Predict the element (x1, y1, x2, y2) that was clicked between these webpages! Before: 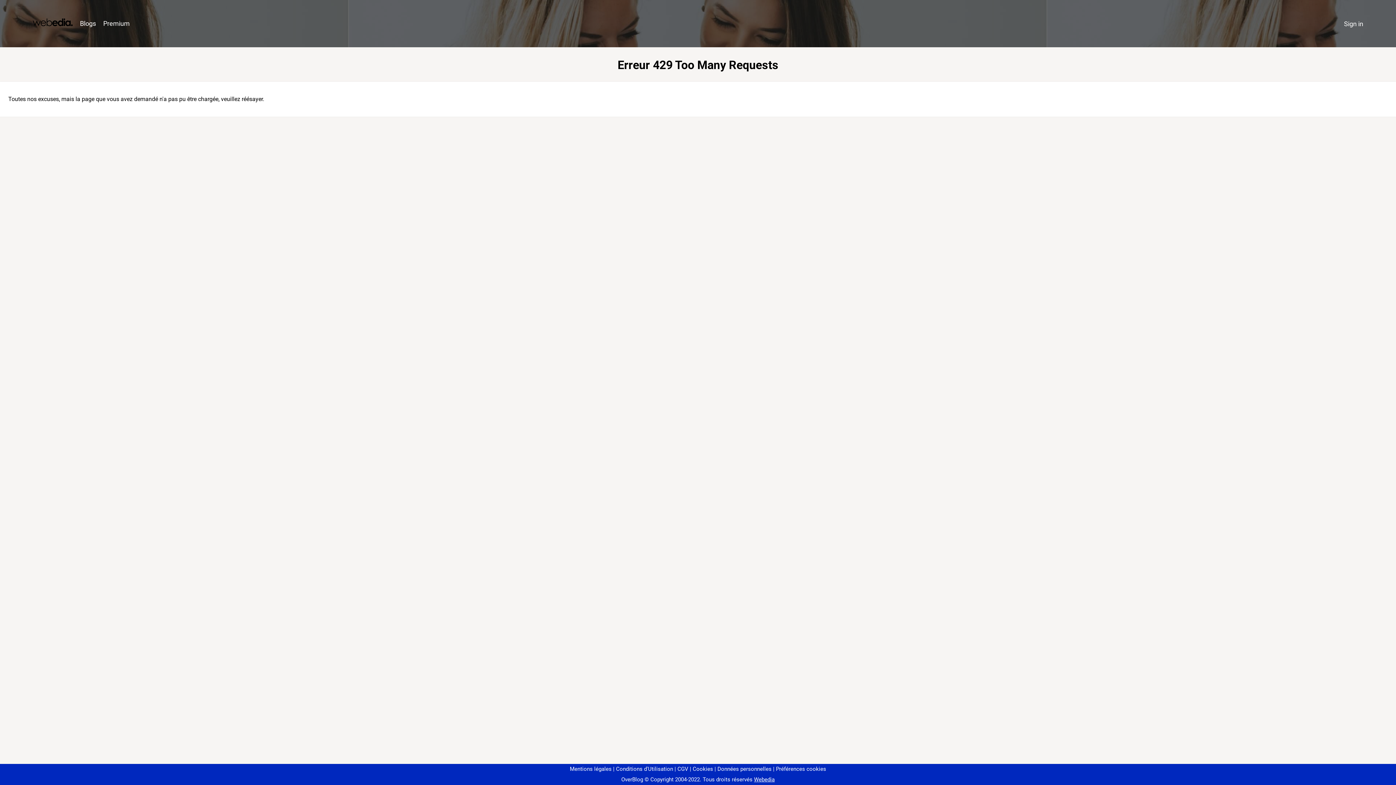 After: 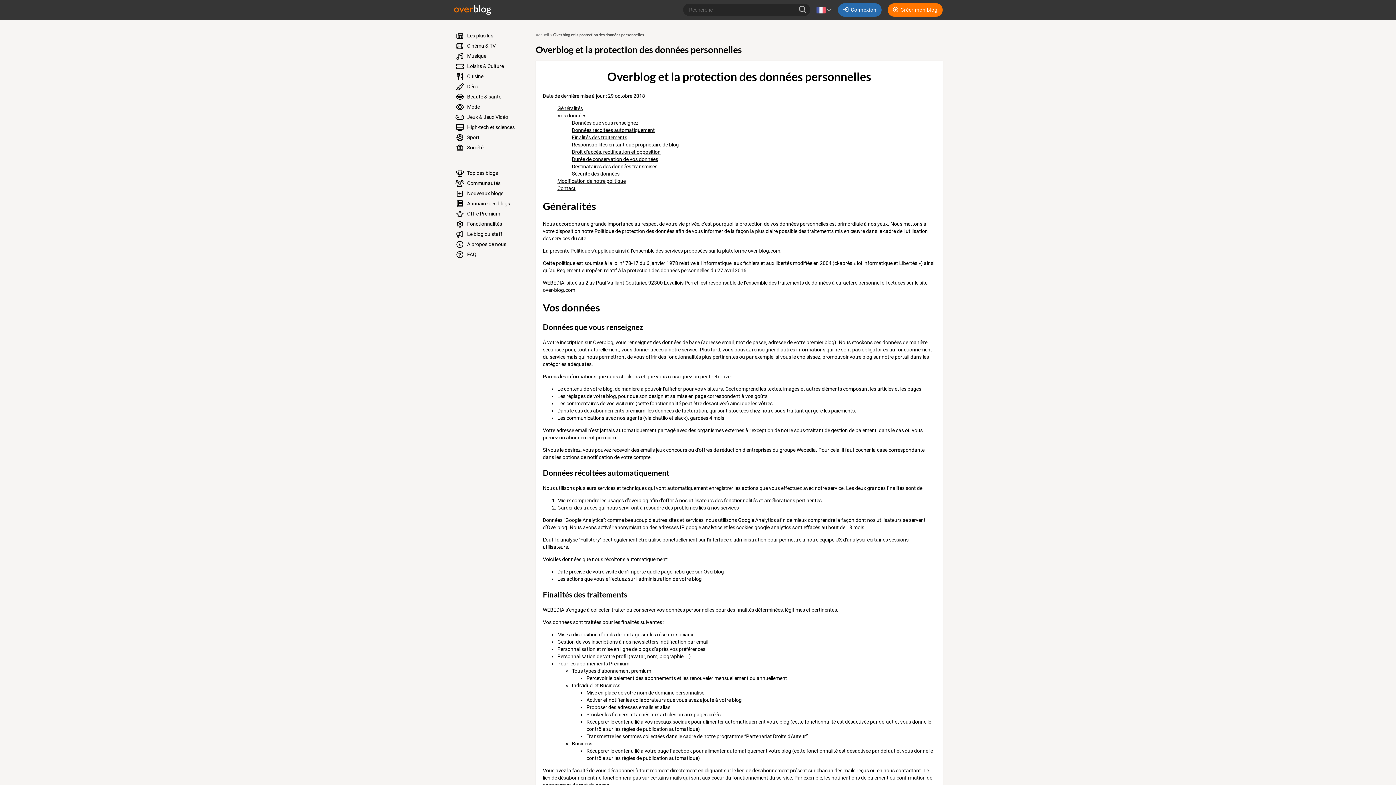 Action: label: Données personnelles bbox: (714, 766, 771, 772)